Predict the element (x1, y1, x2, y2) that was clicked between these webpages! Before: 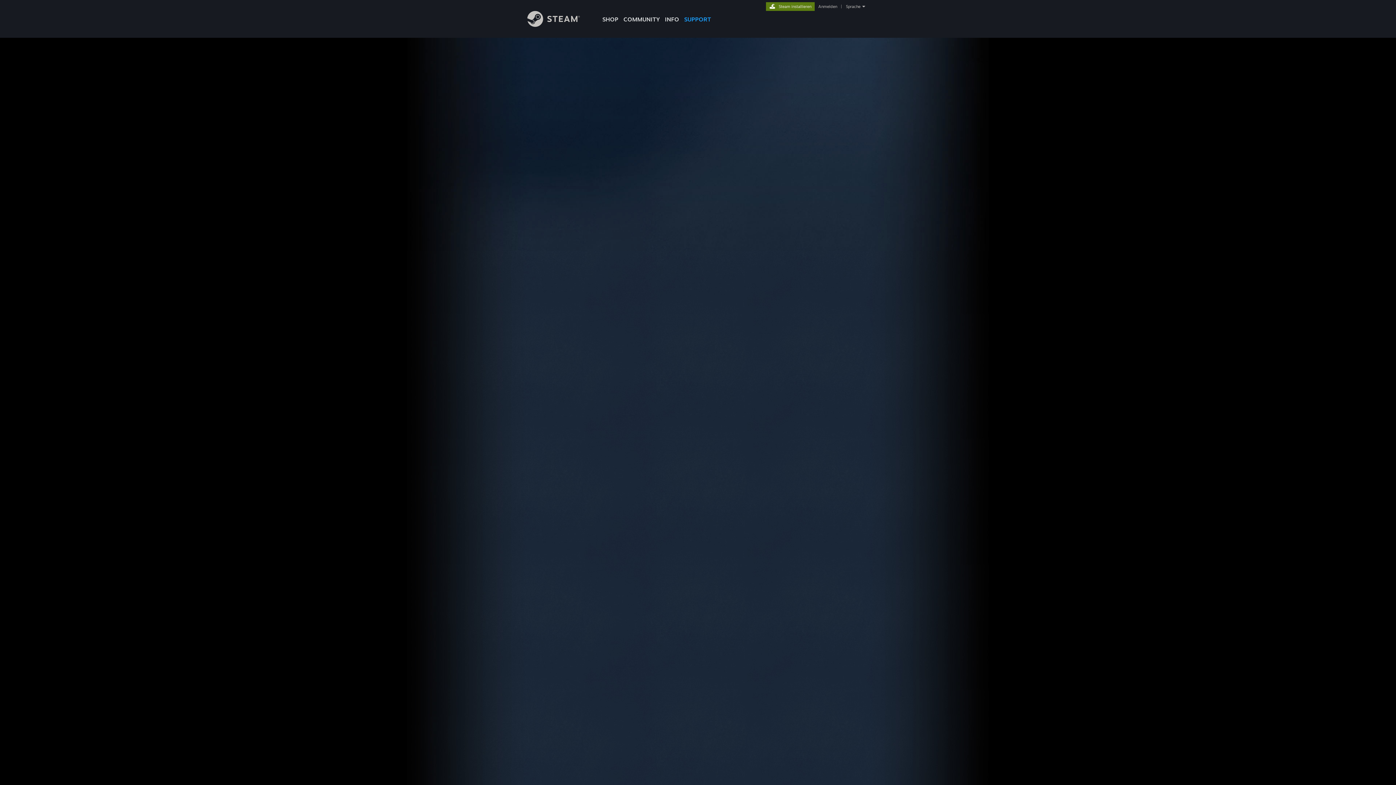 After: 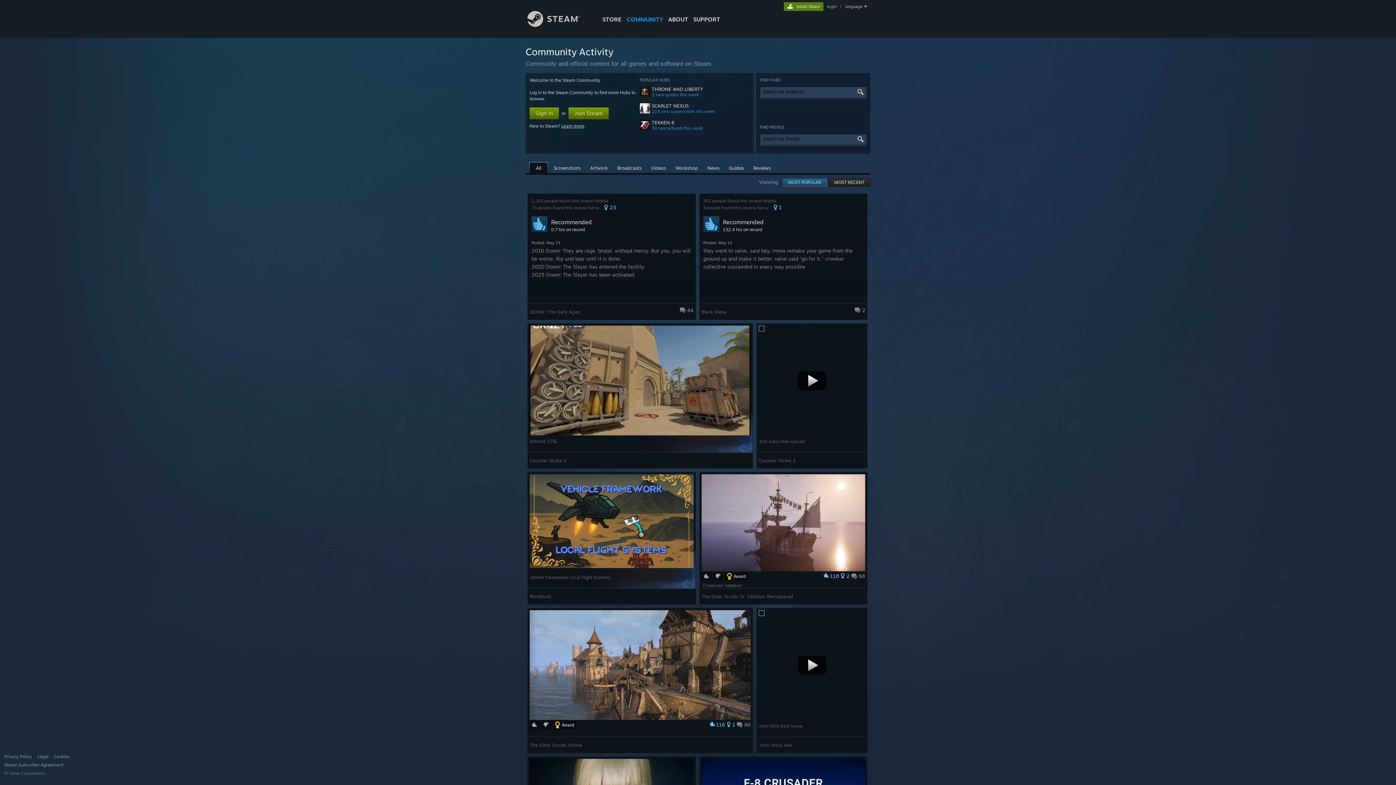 Action: bbox: (621, 0, 662, 24) label: COMMUNITY